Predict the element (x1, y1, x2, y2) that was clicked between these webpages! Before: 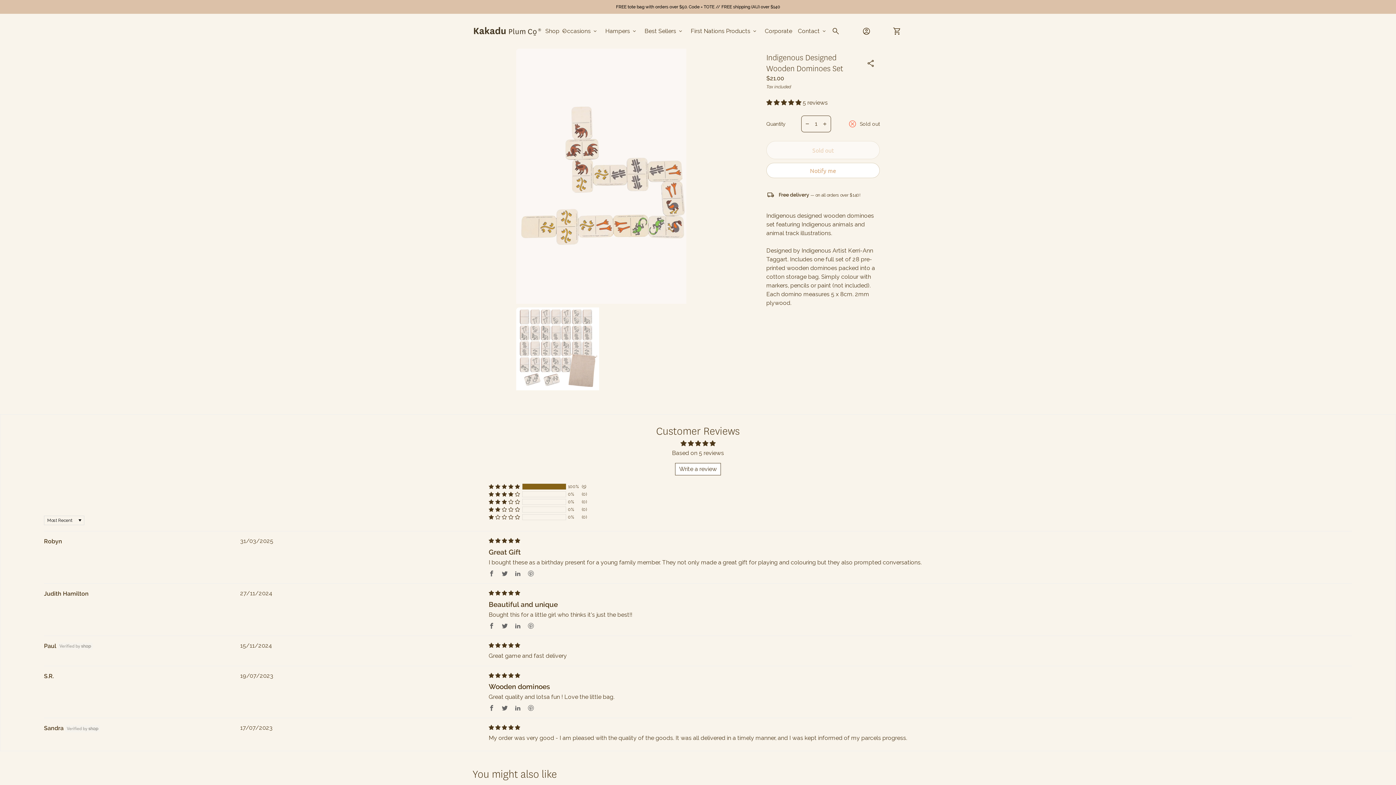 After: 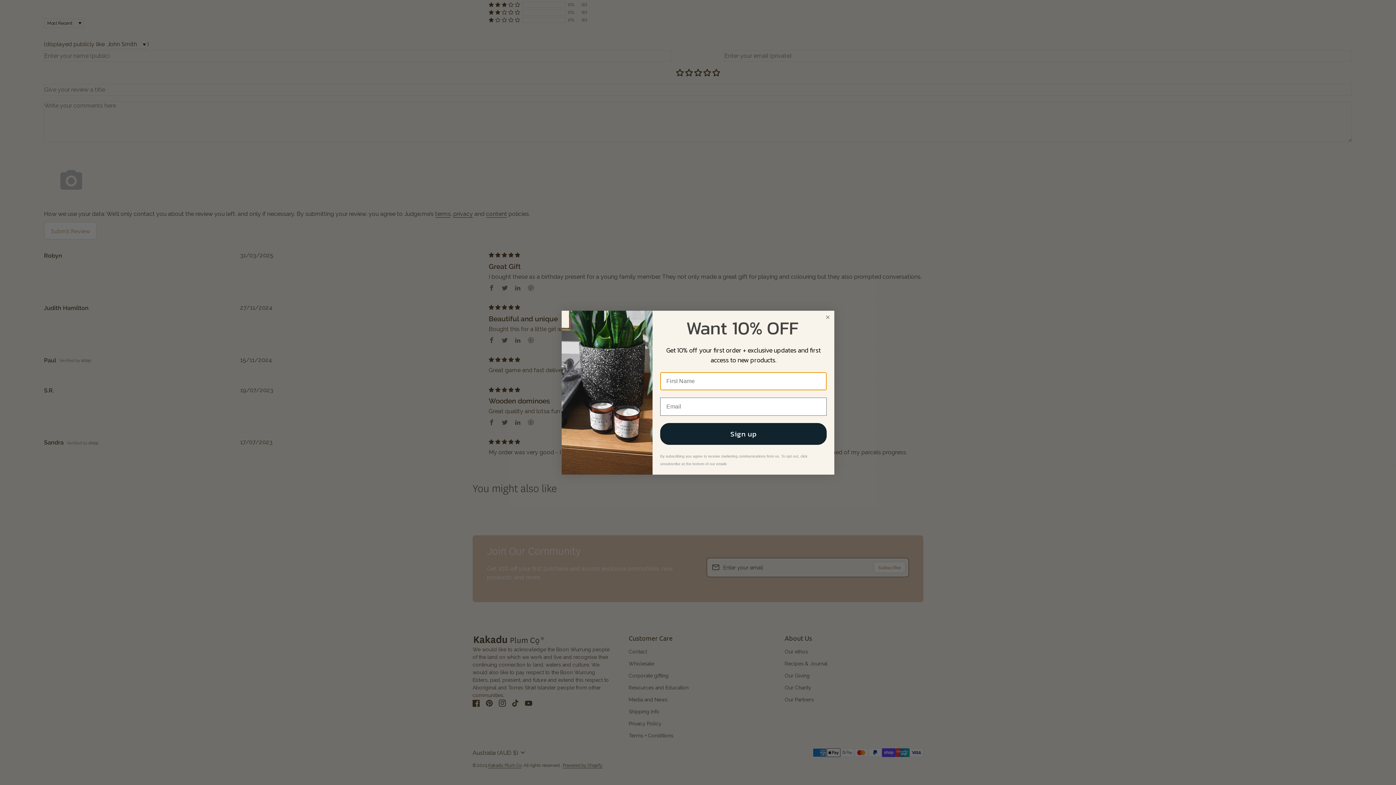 Action: bbox: (675, 463, 721, 475) label: Write a review